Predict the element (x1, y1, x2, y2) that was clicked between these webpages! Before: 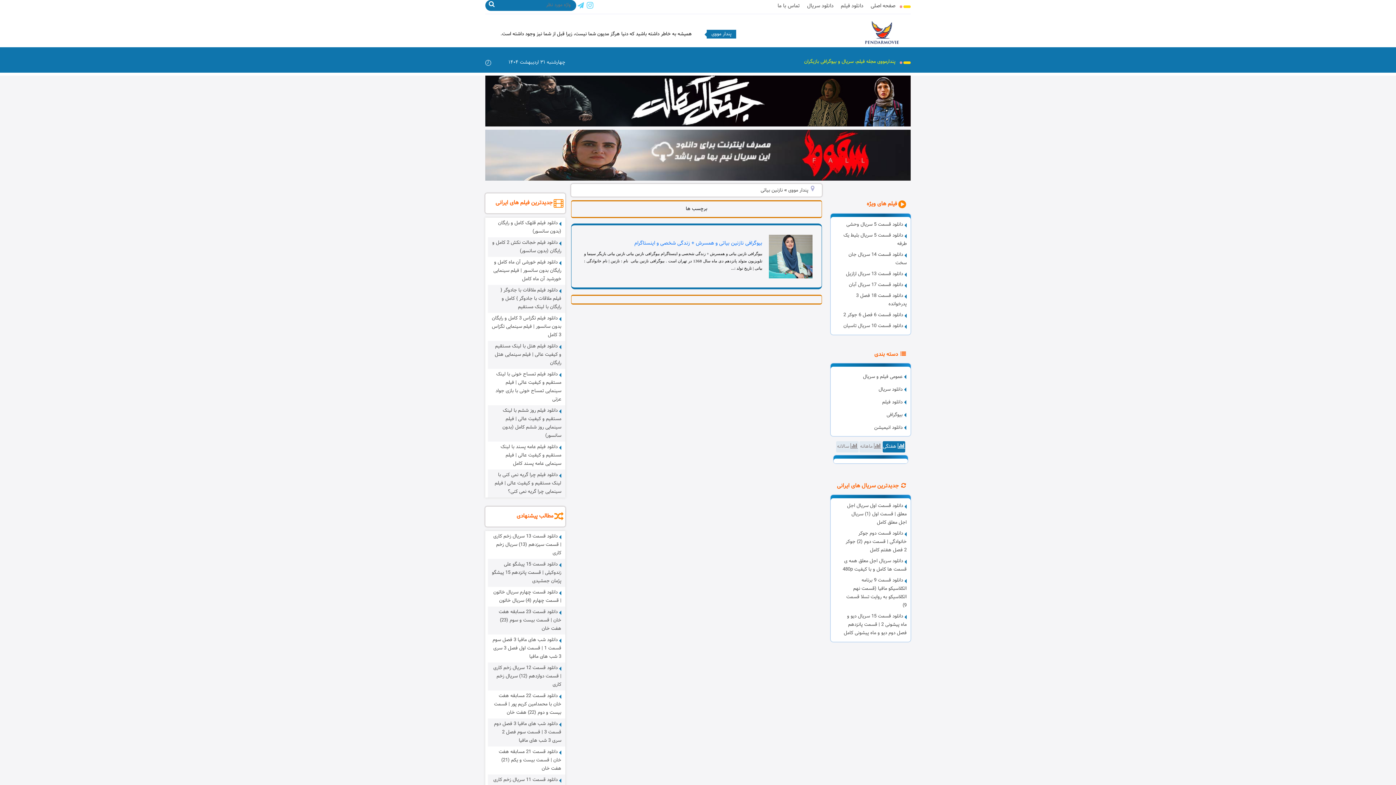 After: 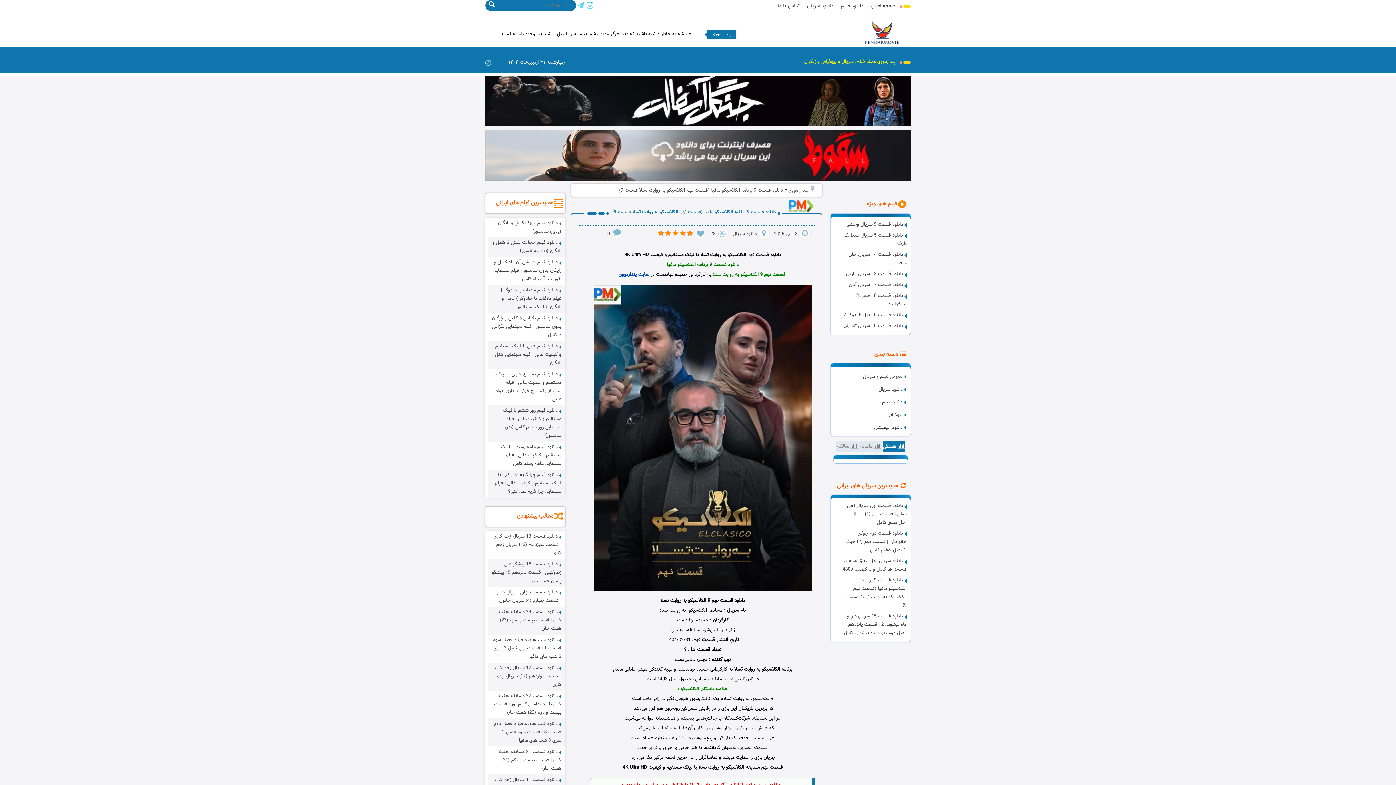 Action: bbox: (842, 576, 906, 610) label: دانلود قسمت 9 برنامه الکلاسیکو مافیا (قسمت نهم الکلاسیکو به روایت تسلا قسمت 9)